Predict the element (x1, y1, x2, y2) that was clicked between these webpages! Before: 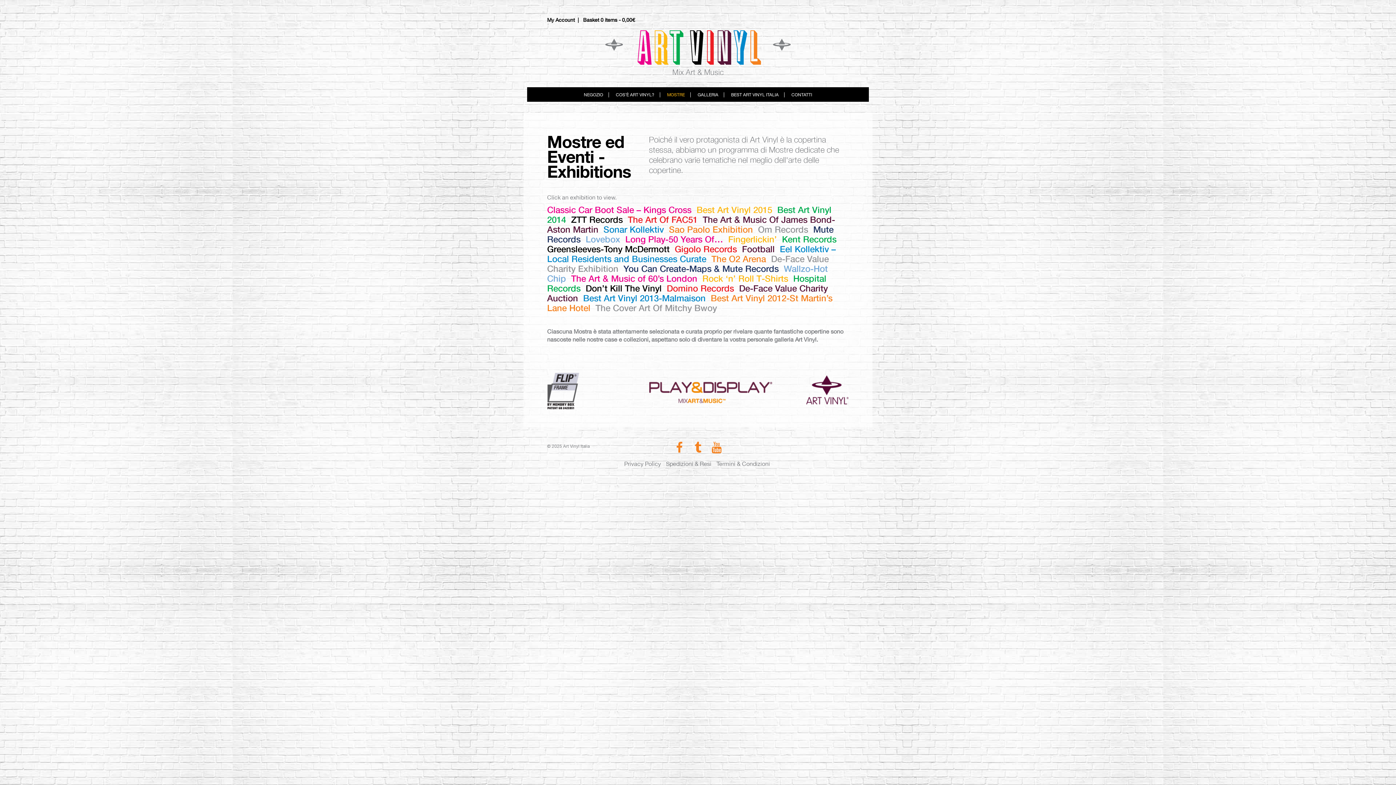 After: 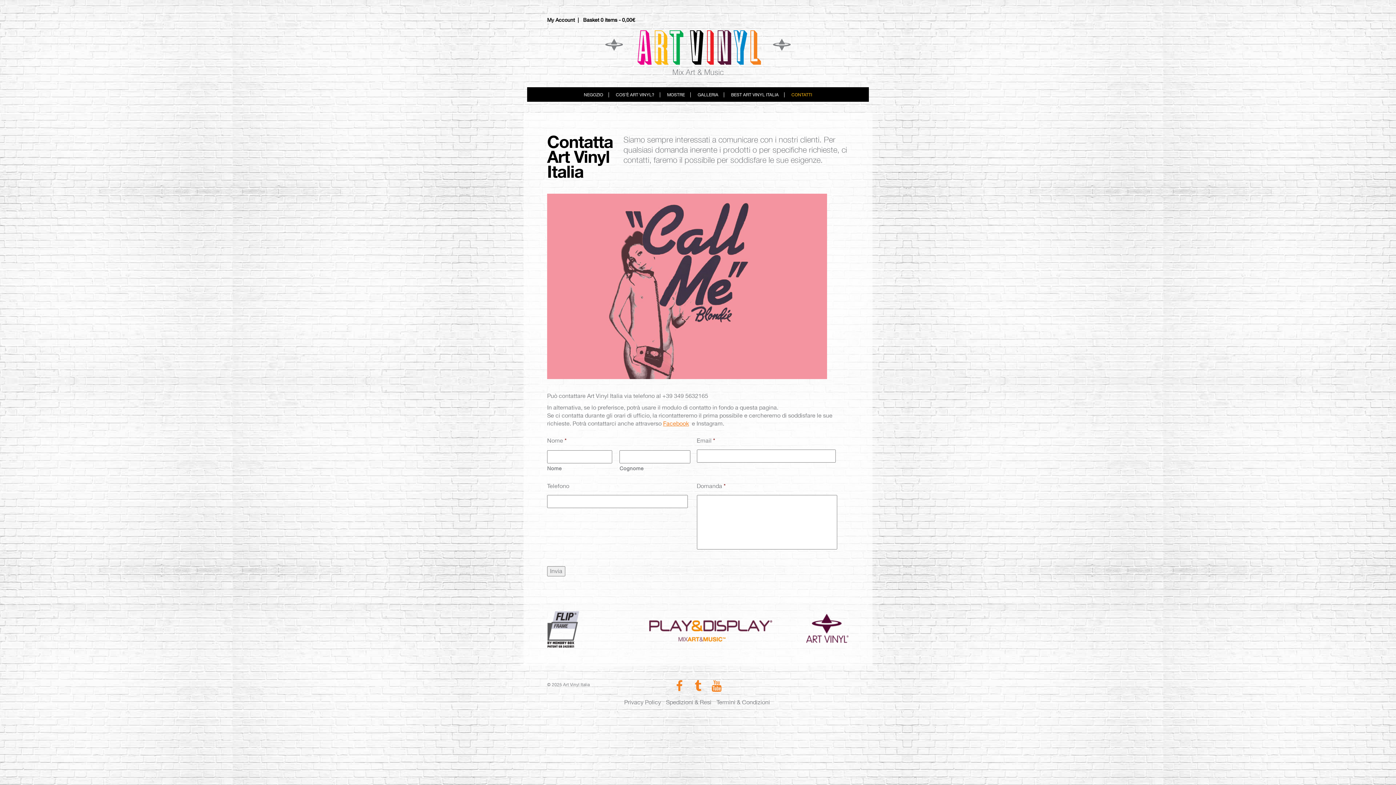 Action: label: CONTATTI bbox: (786, 92, 817, 97)